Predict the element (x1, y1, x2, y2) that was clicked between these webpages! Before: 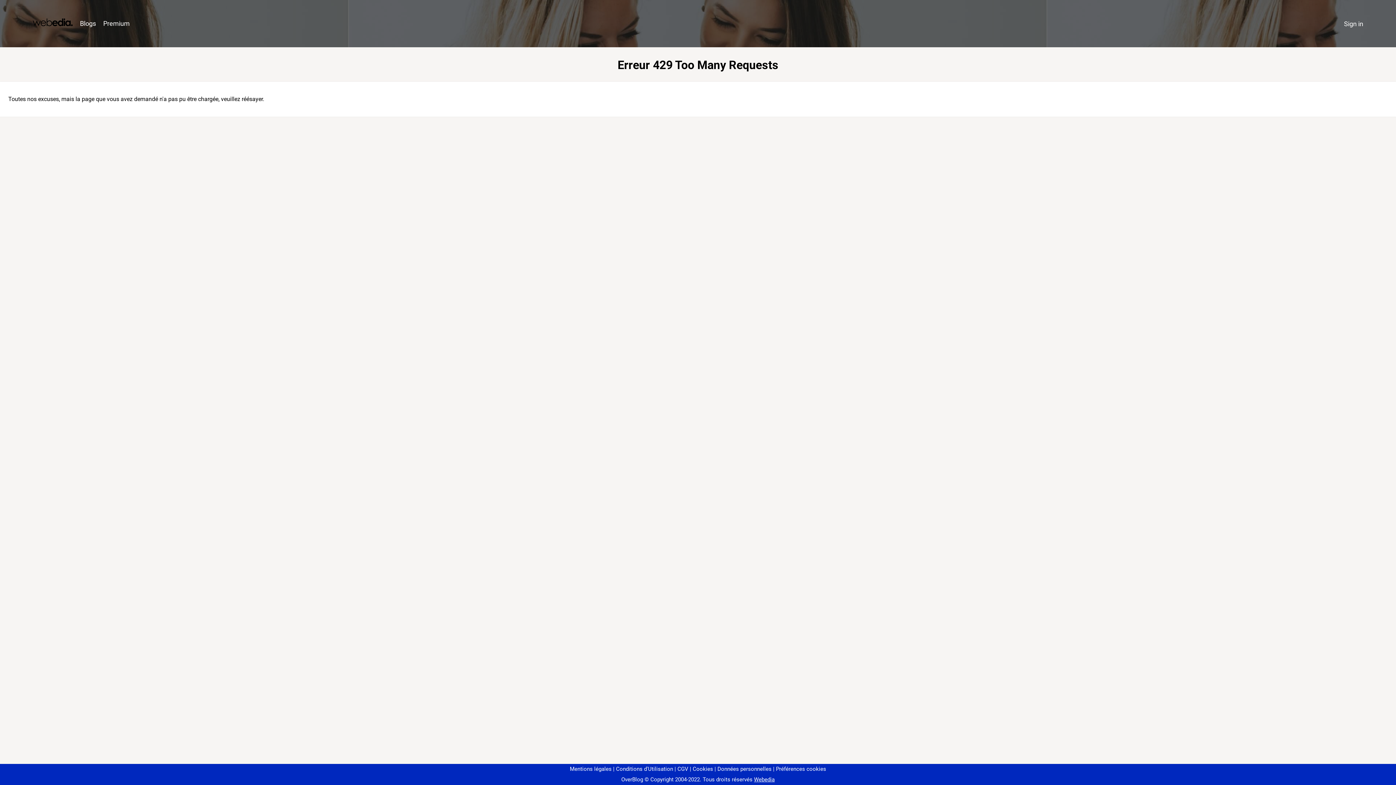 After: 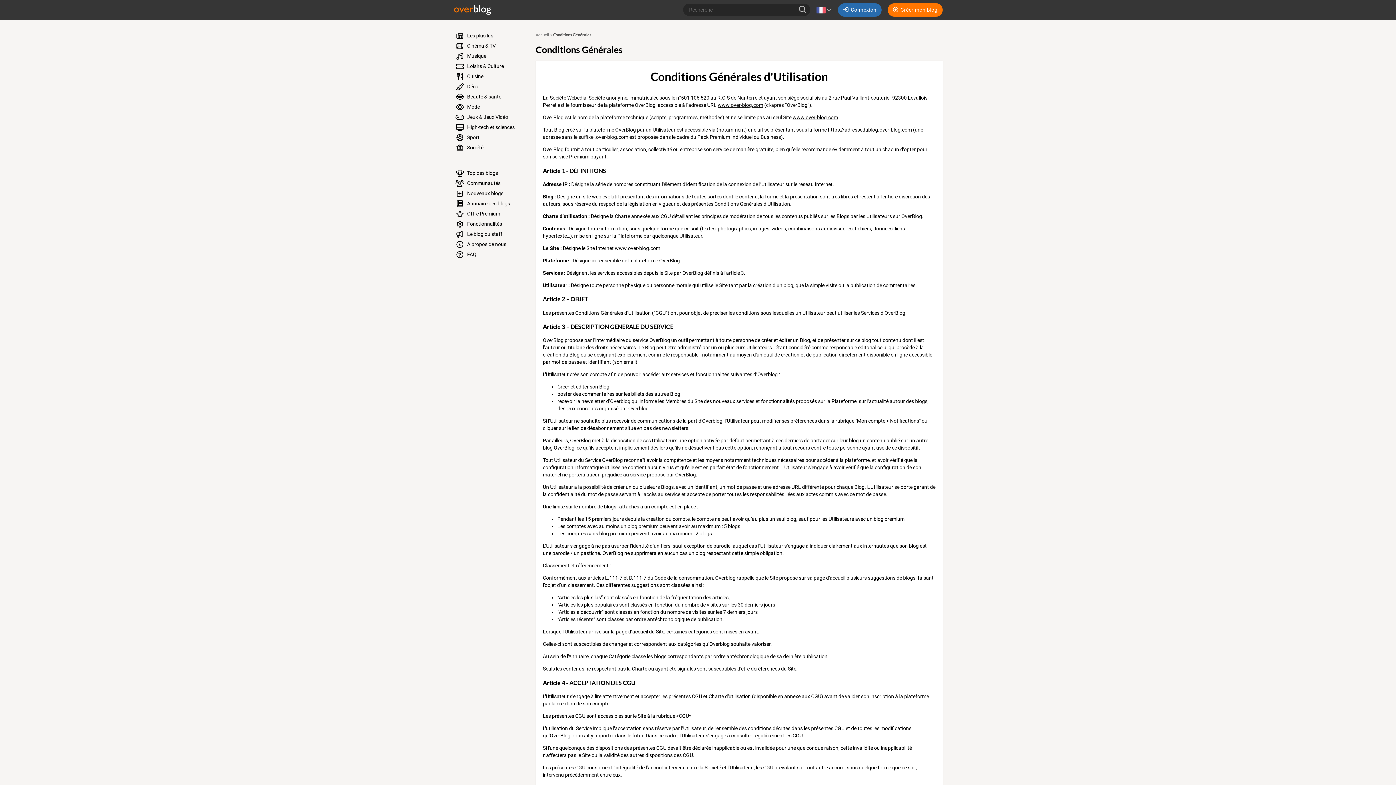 Action: bbox: (613, 766, 673, 772) label: Conditions d'Utilisation